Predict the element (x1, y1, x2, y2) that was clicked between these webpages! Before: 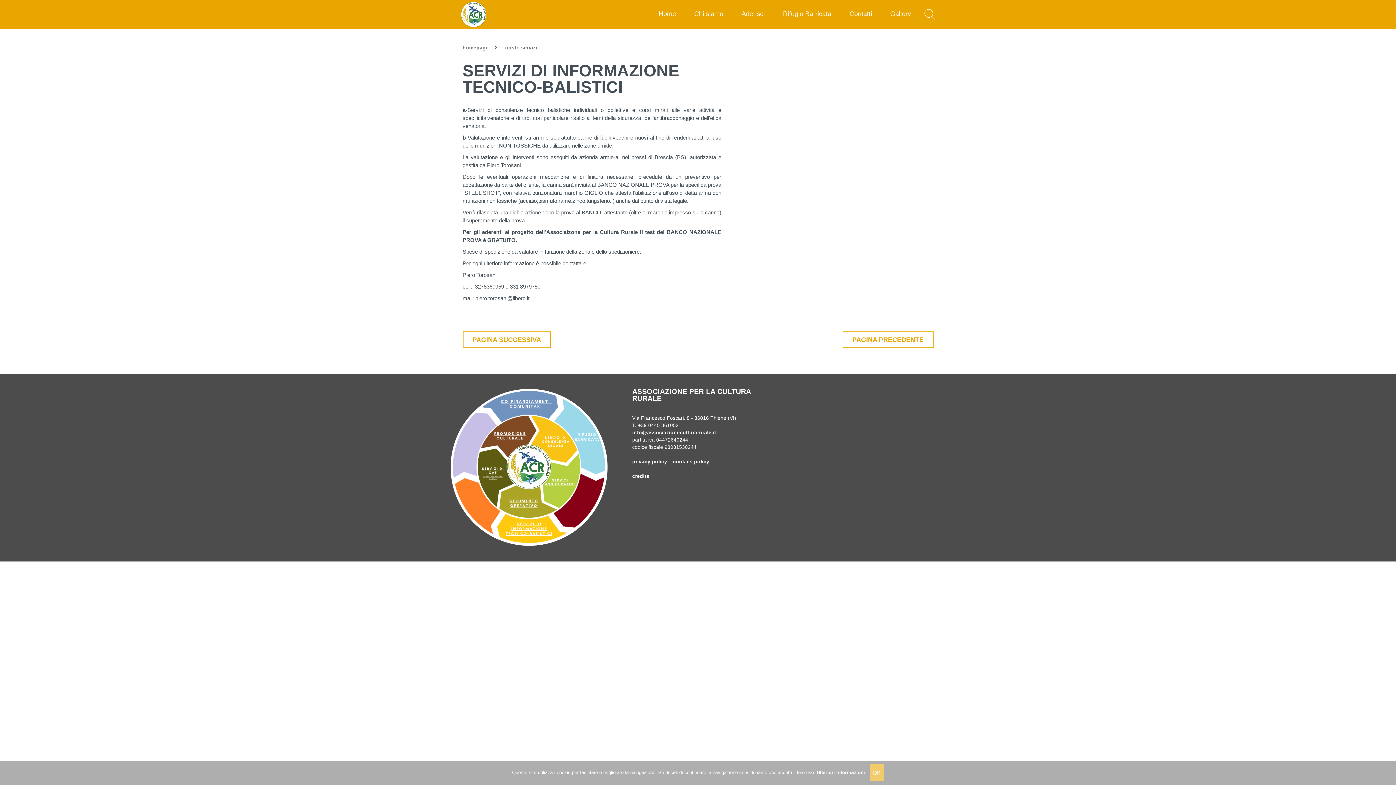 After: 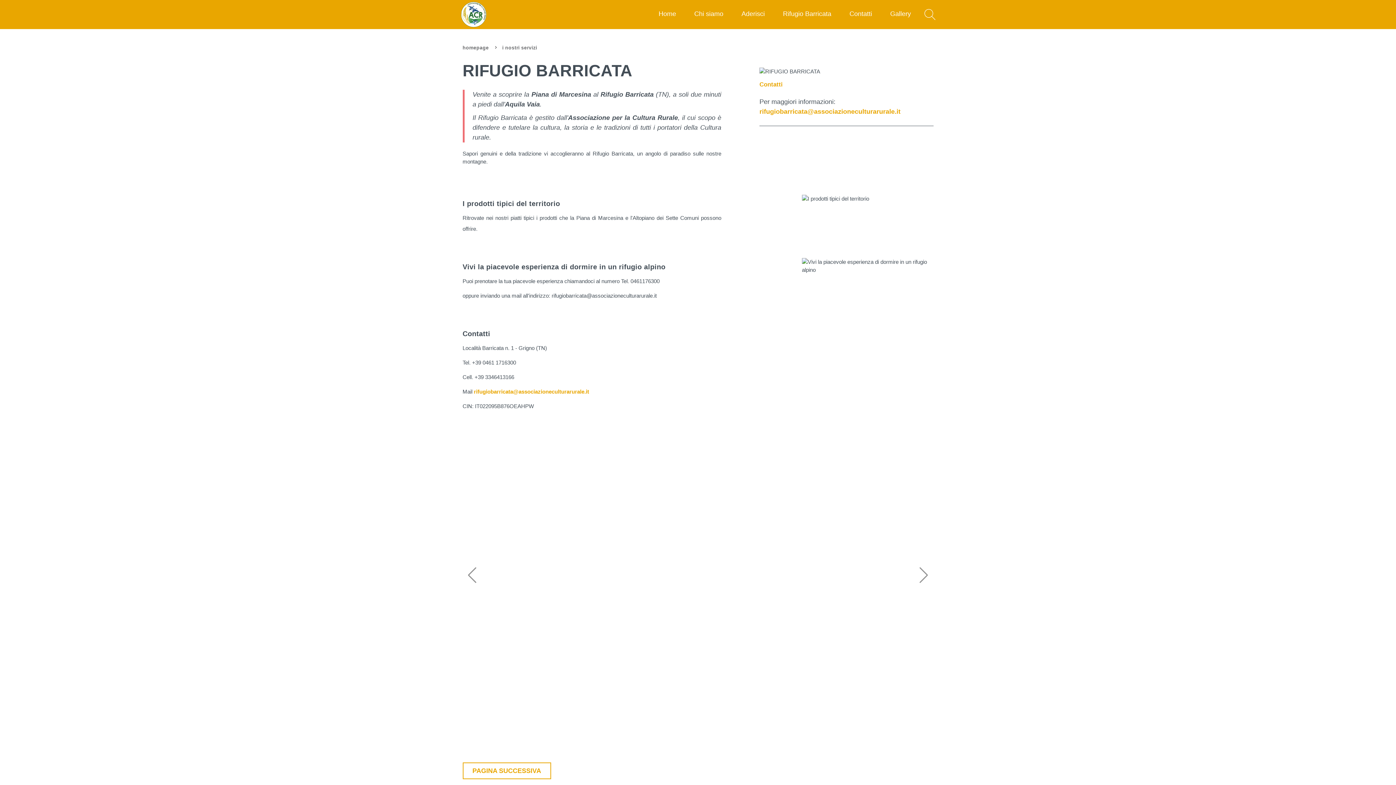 Action: label: PAGINA PRECEDENTE bbox: (842, 331, 933, 348)